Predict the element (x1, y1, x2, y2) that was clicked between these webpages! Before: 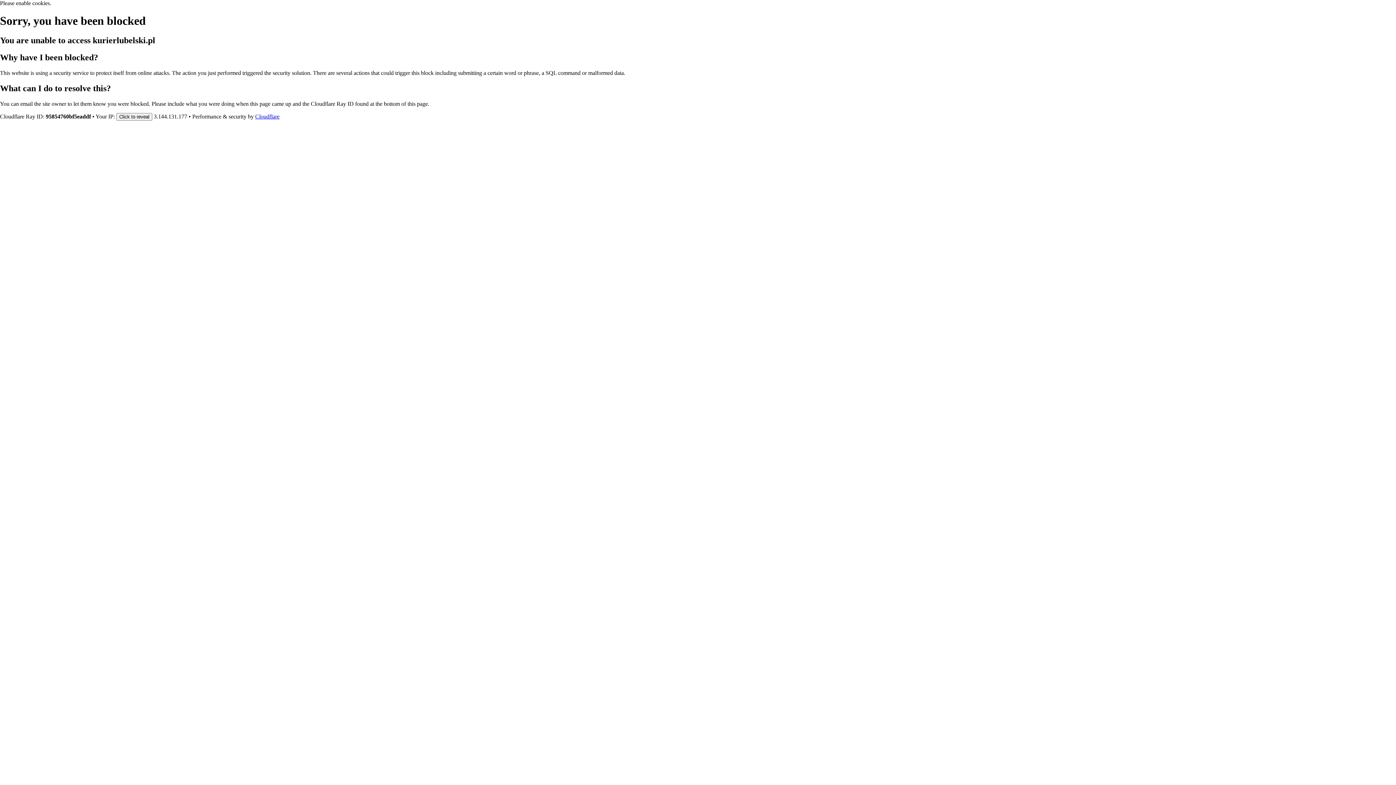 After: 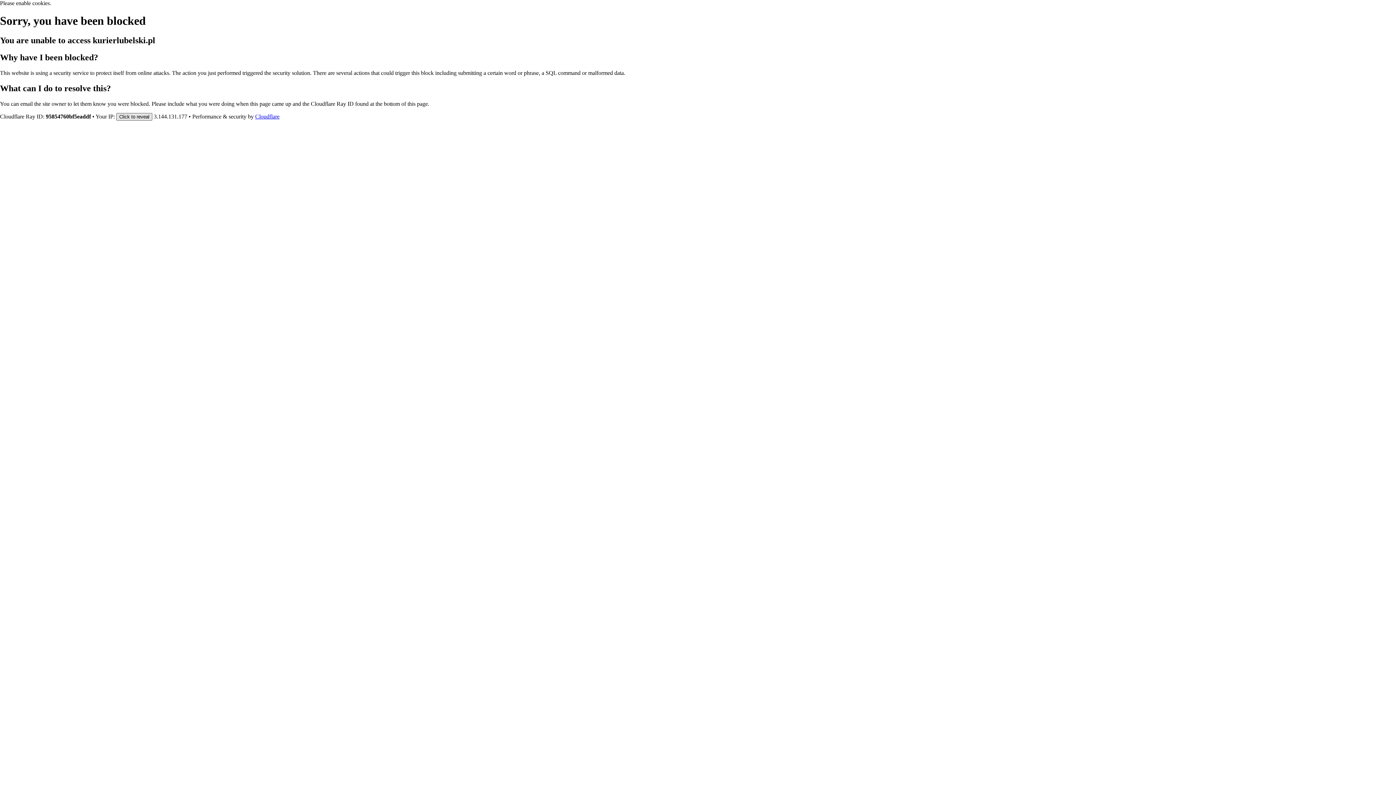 Action: label: Click to reveal bbox: (116, 112, 152, 120)